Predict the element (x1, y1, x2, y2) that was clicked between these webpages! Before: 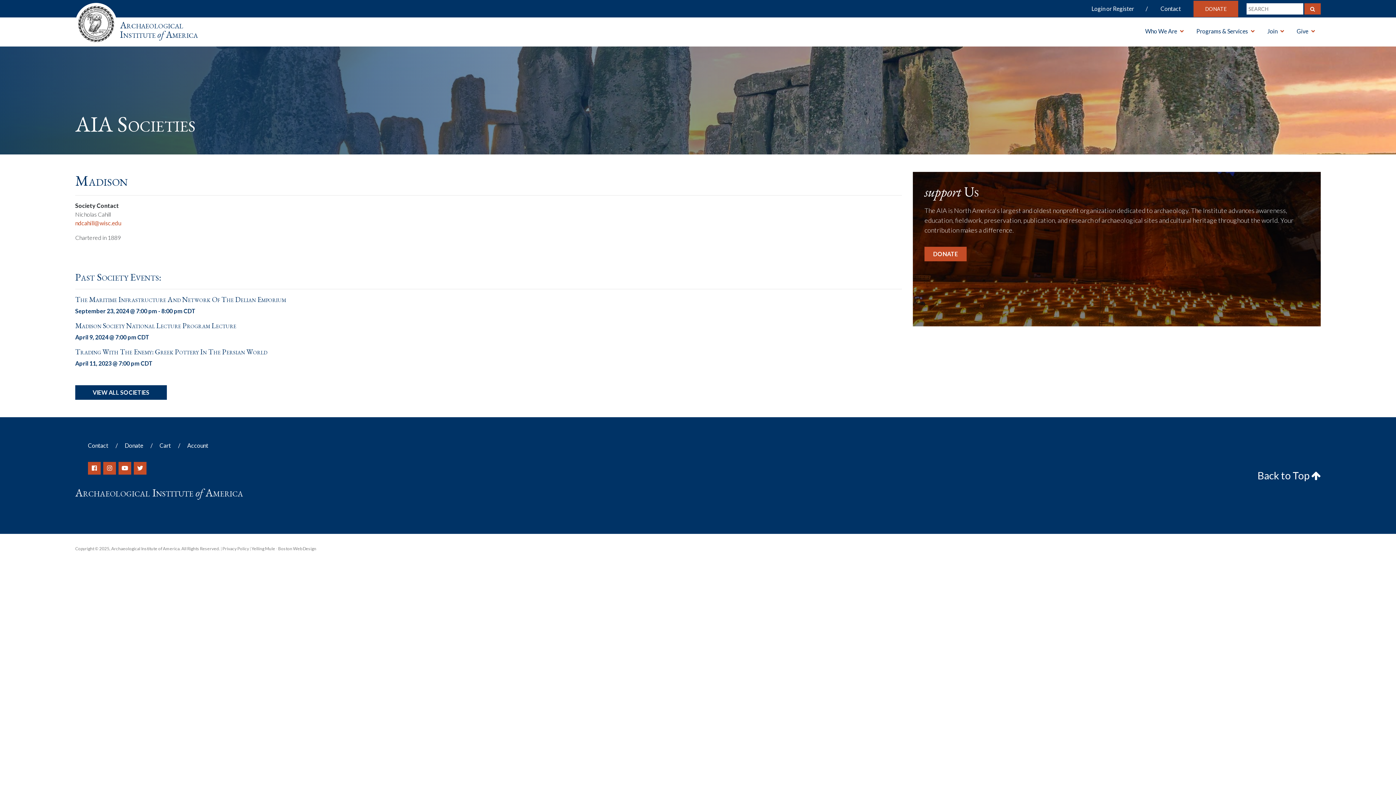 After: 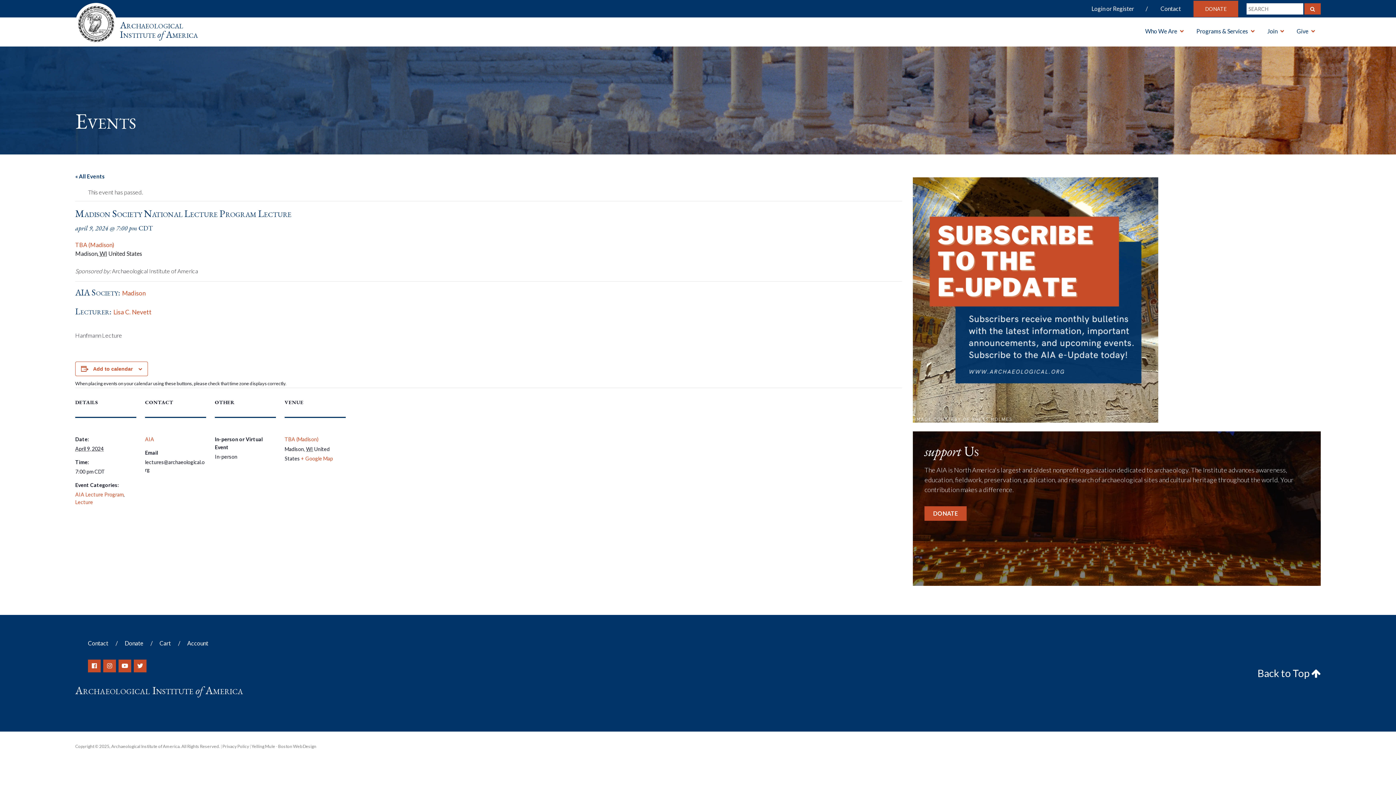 Action: label: Madison Society National Lecture Program Lecture

April 9, 2024 @ 7:00 pm CDT bbox: (75, 321, 902, 341)